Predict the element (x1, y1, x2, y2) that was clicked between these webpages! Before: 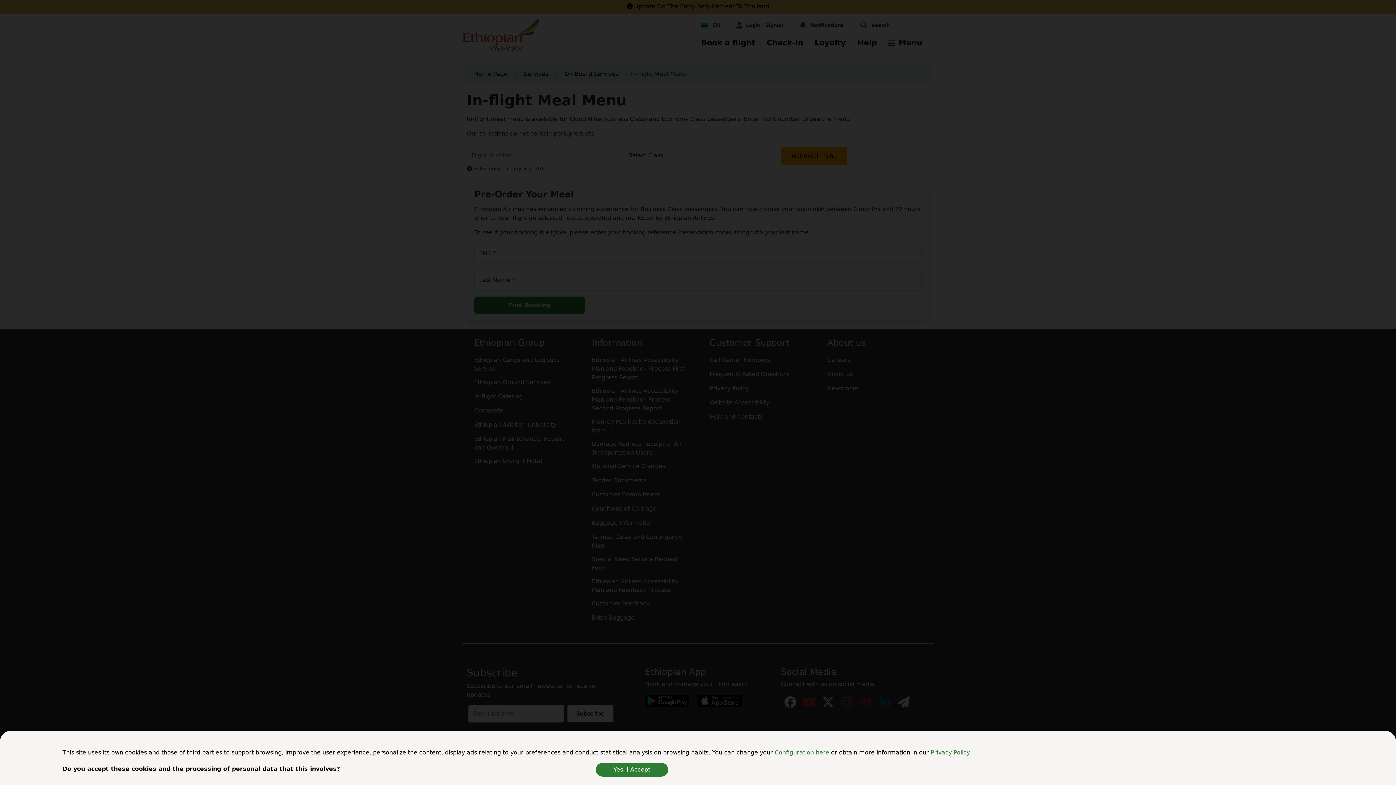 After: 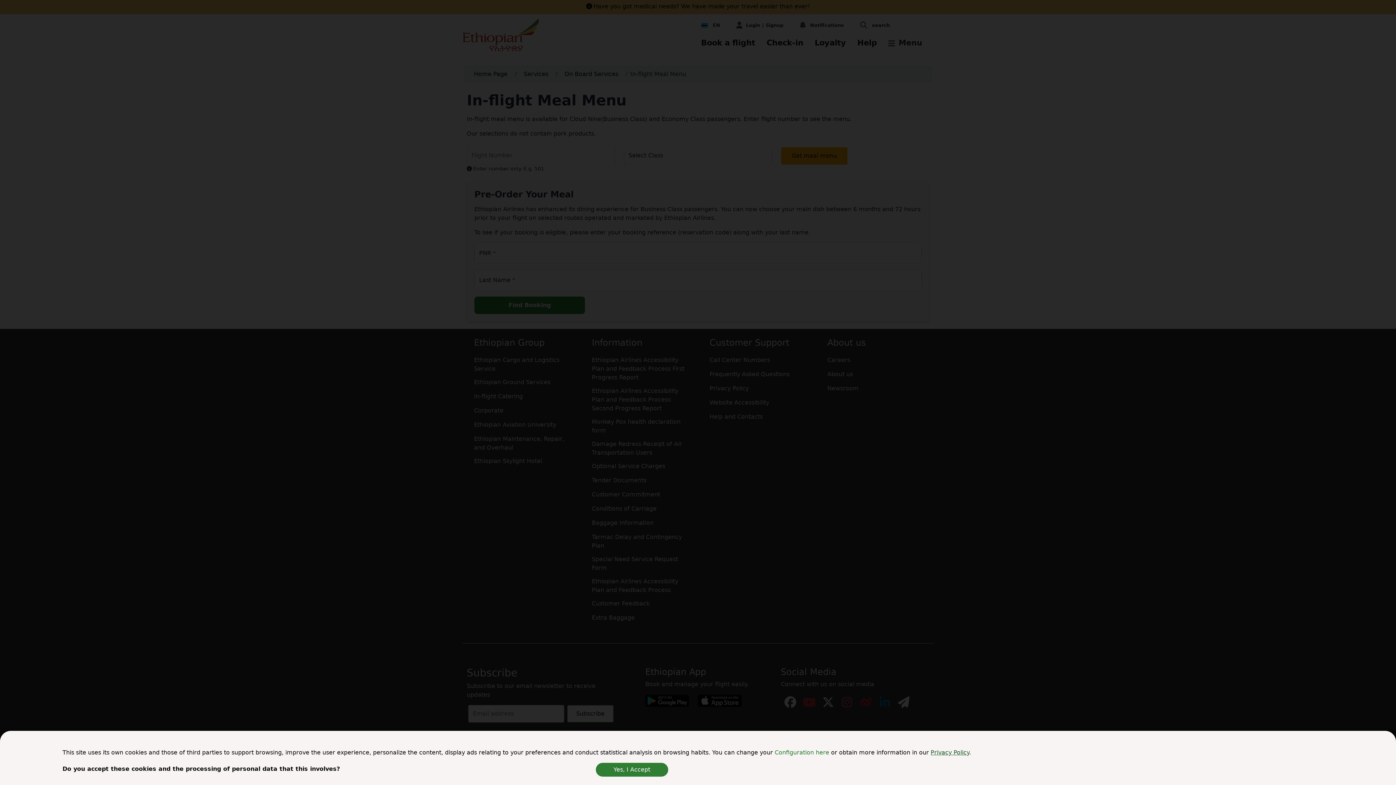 Action: label: Privacy Policy bbox: (930, 749, 969, 756)